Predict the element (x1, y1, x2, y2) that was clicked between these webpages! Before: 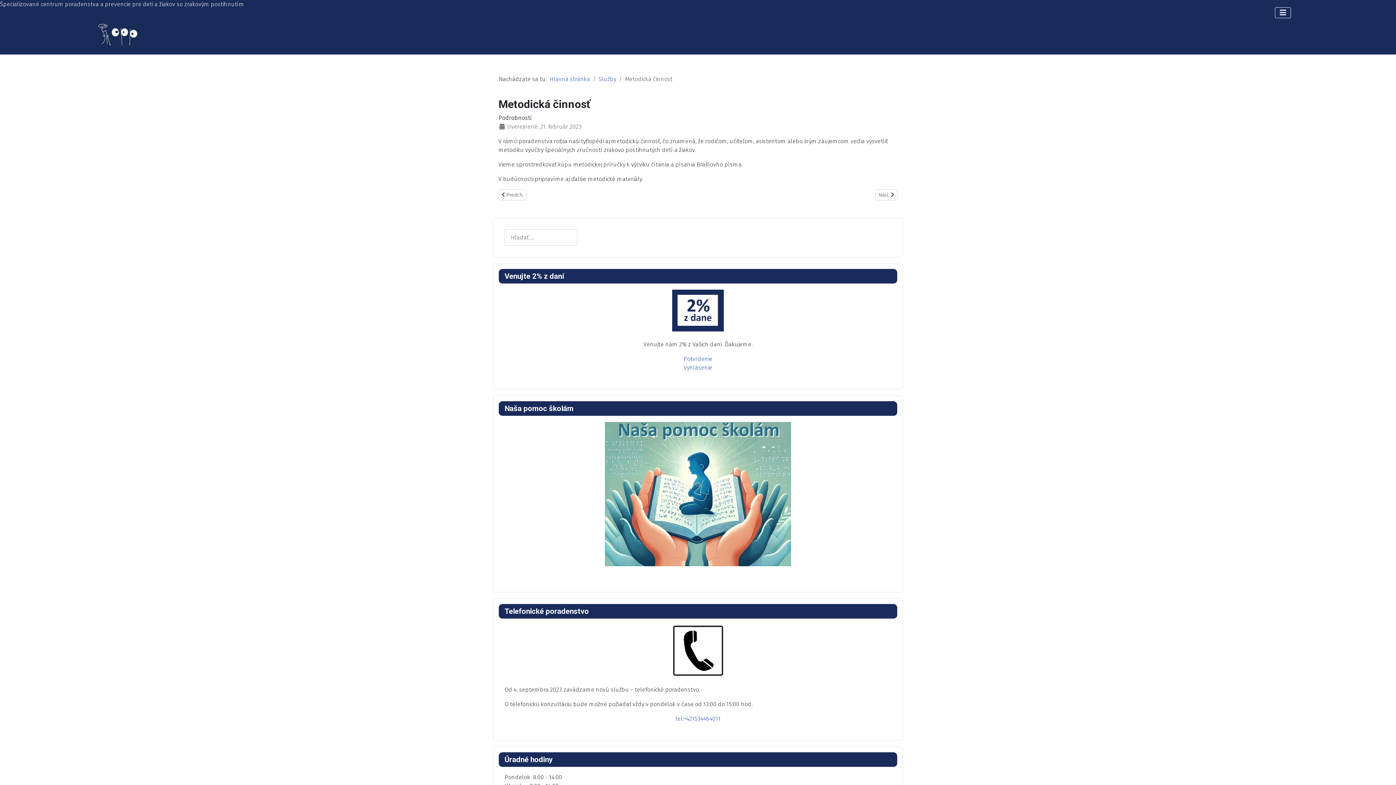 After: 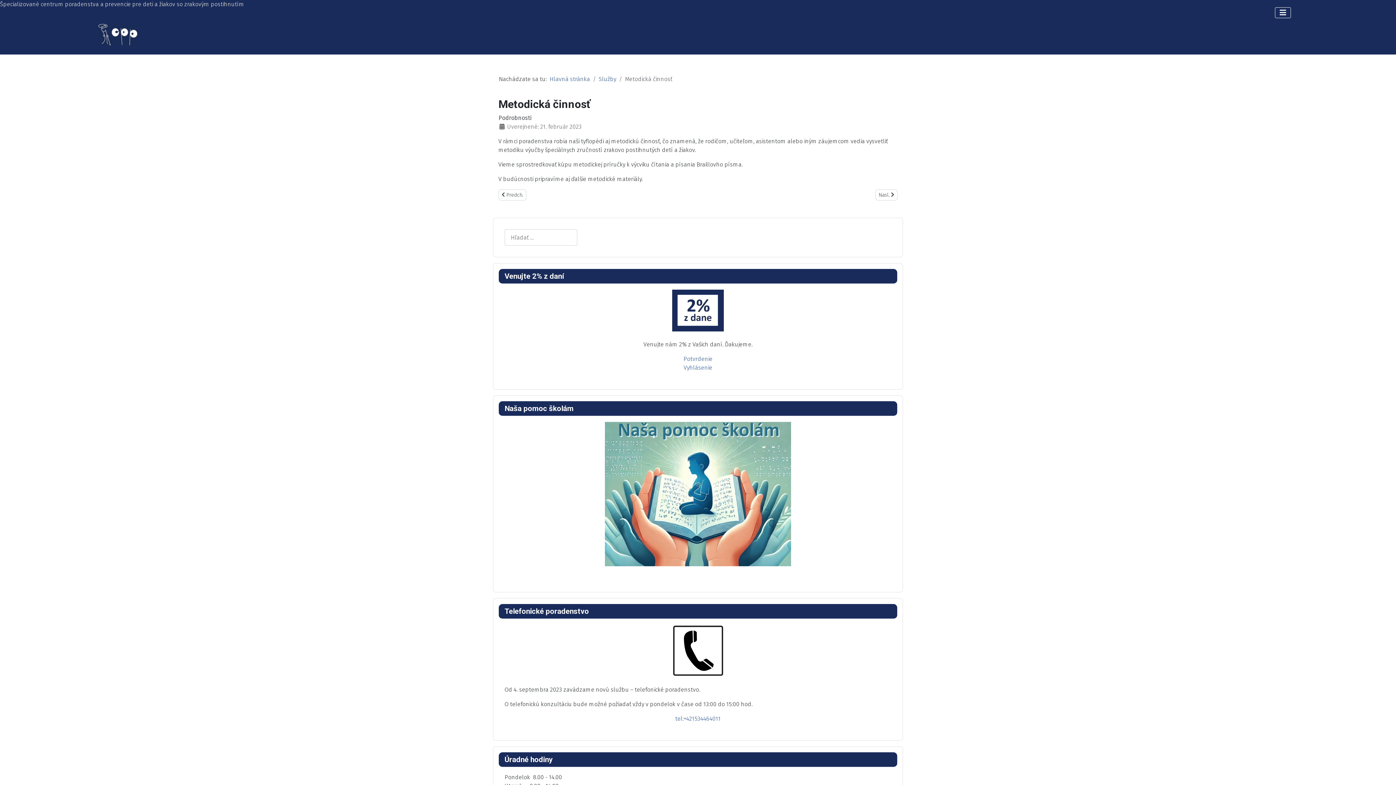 Action: bbox: (504, 625, 891, 676)